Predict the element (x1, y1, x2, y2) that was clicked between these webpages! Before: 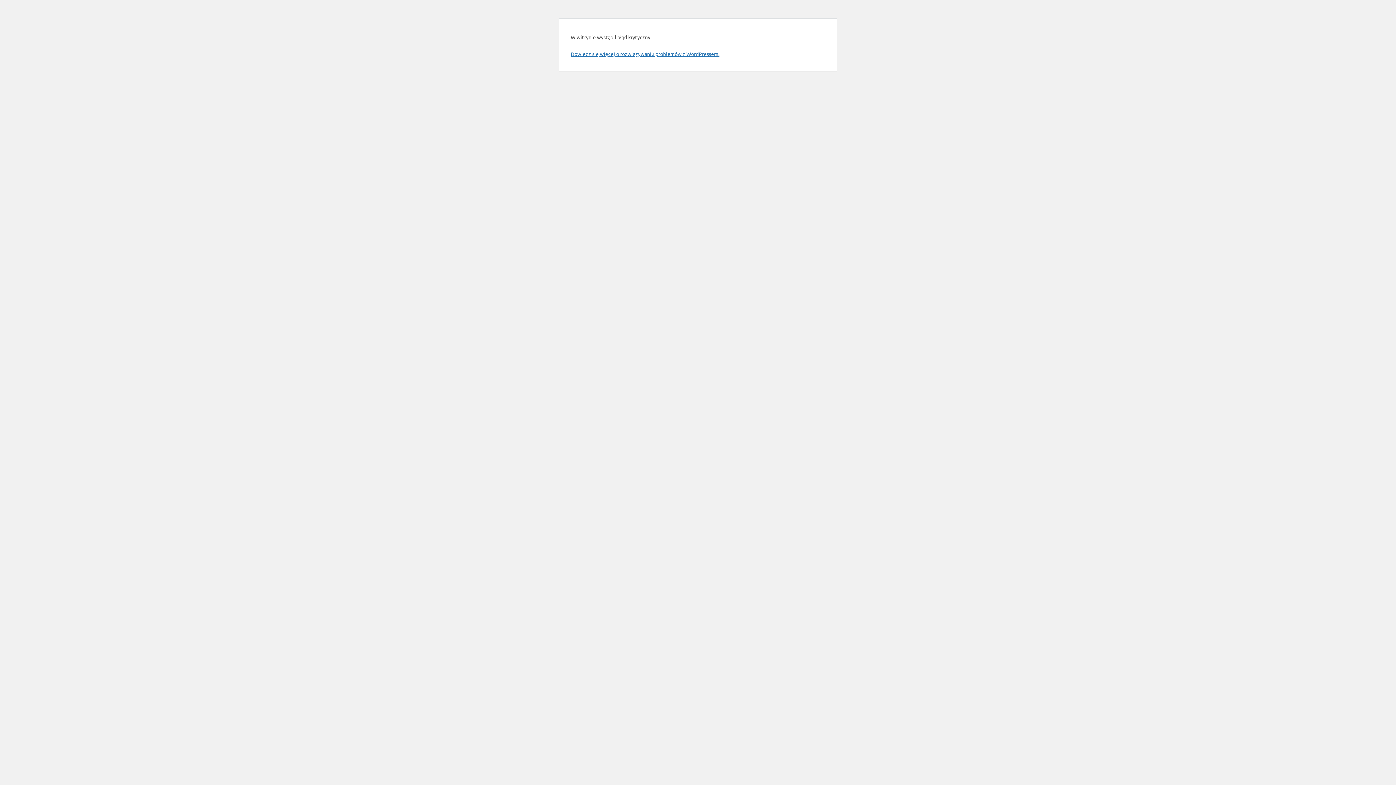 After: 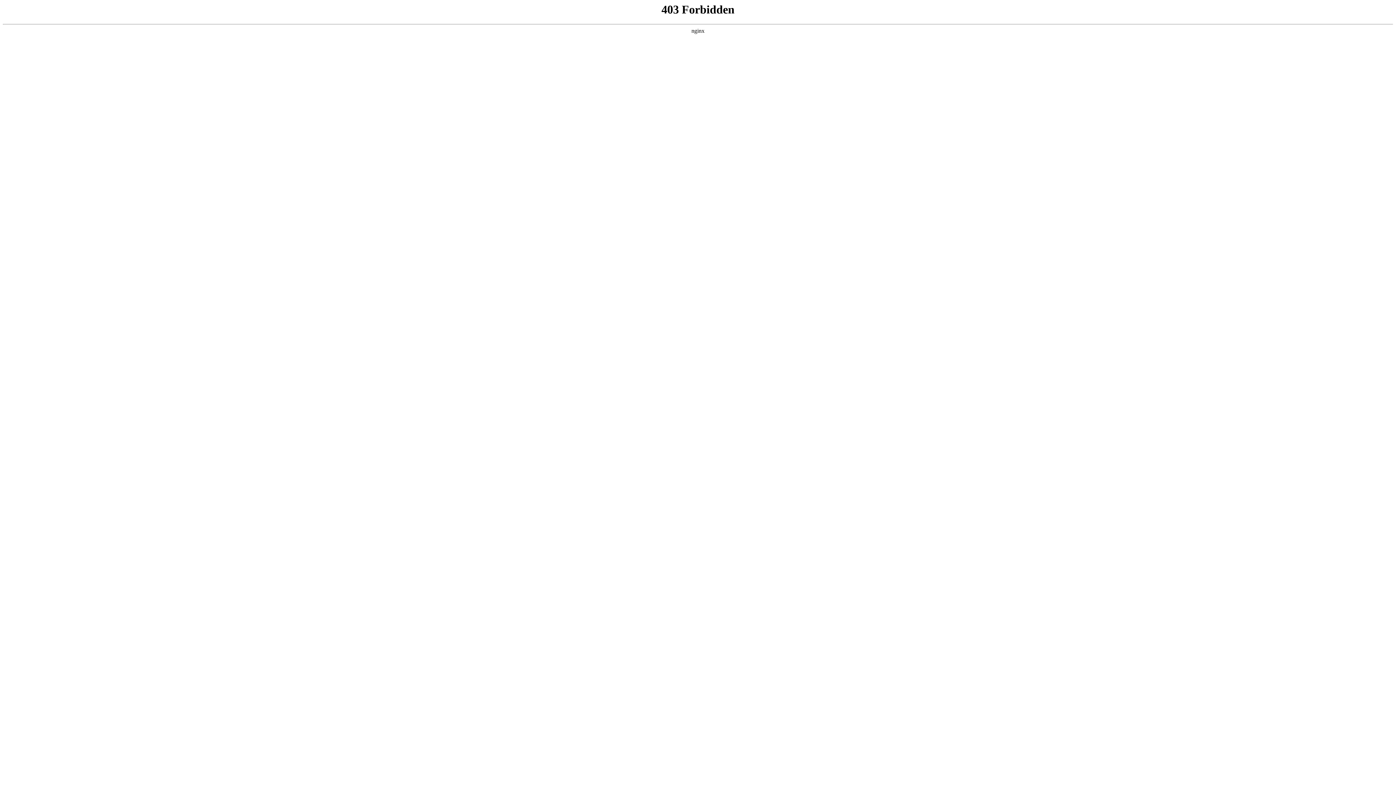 Action: bbox: (570, 50, 719, 57) label: Dowiedz się więcej o rozwiązywaniu problemów z WordPressem.